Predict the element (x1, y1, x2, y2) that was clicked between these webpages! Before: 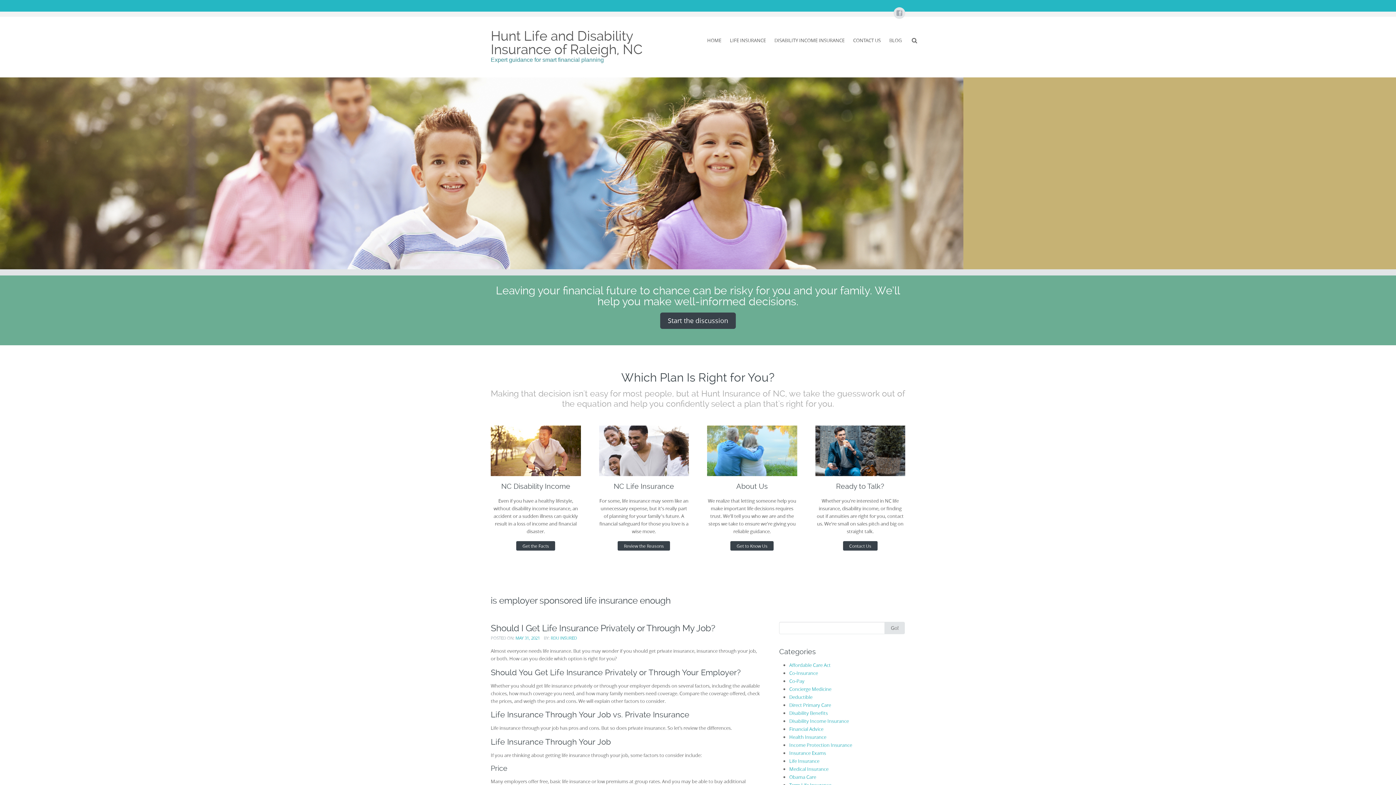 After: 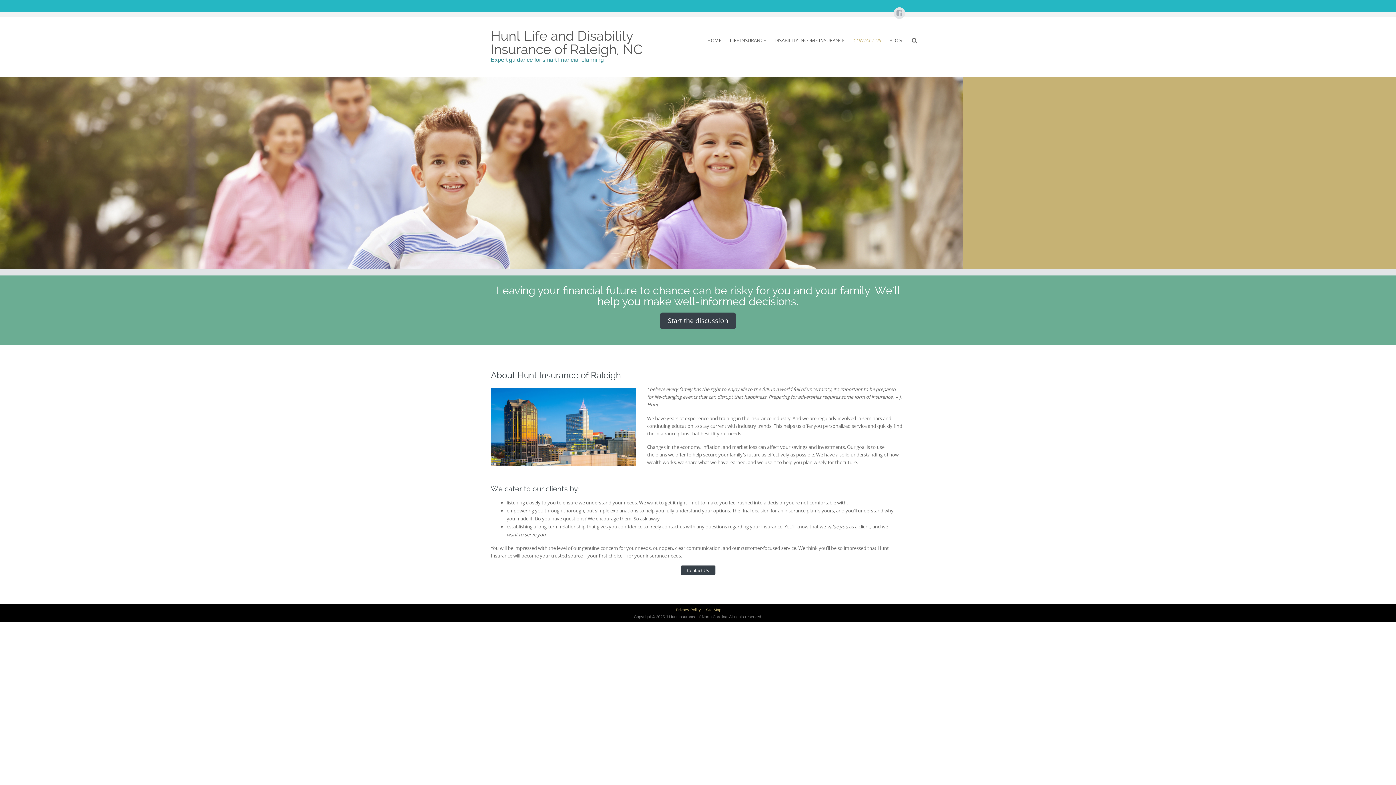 Action: bbox: (730, 541, 773, 550) label: Get to Know Us